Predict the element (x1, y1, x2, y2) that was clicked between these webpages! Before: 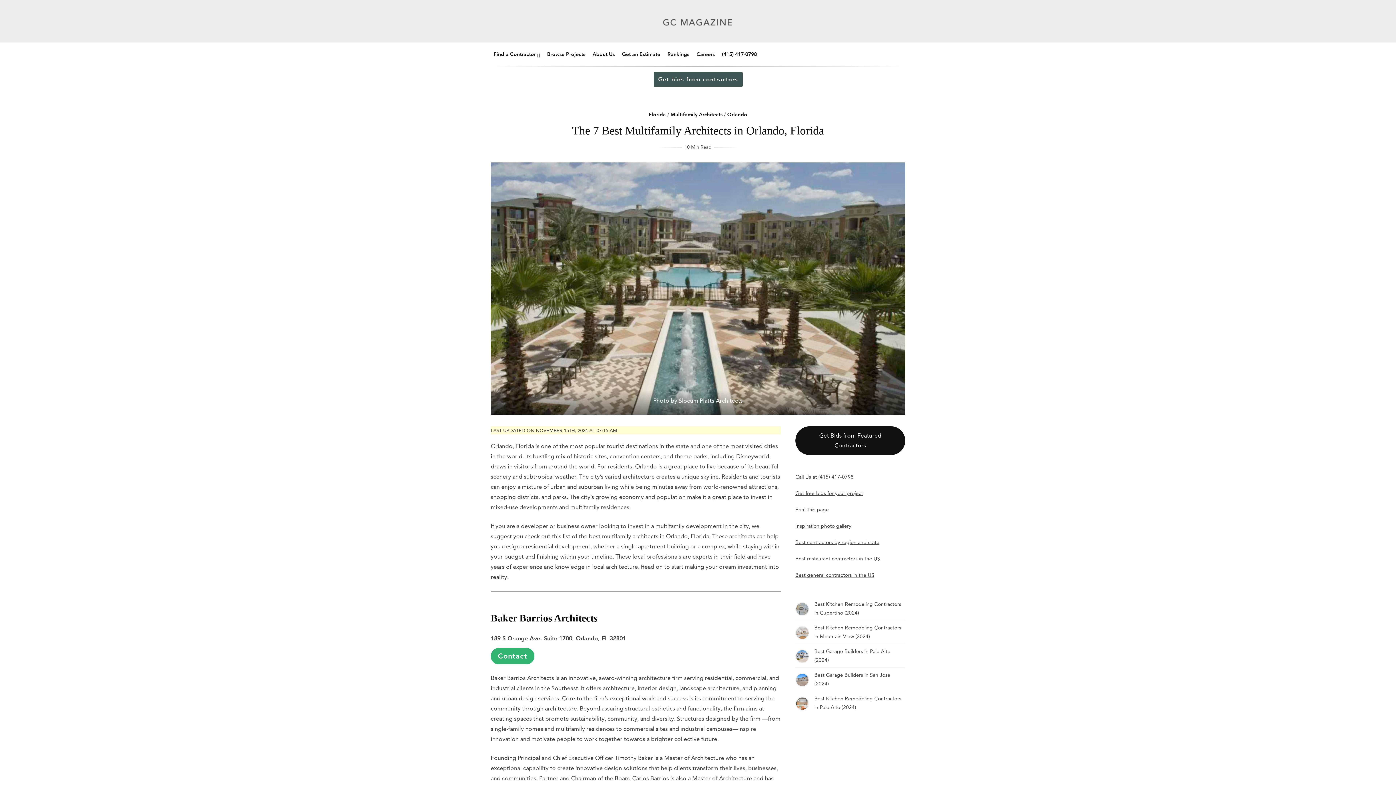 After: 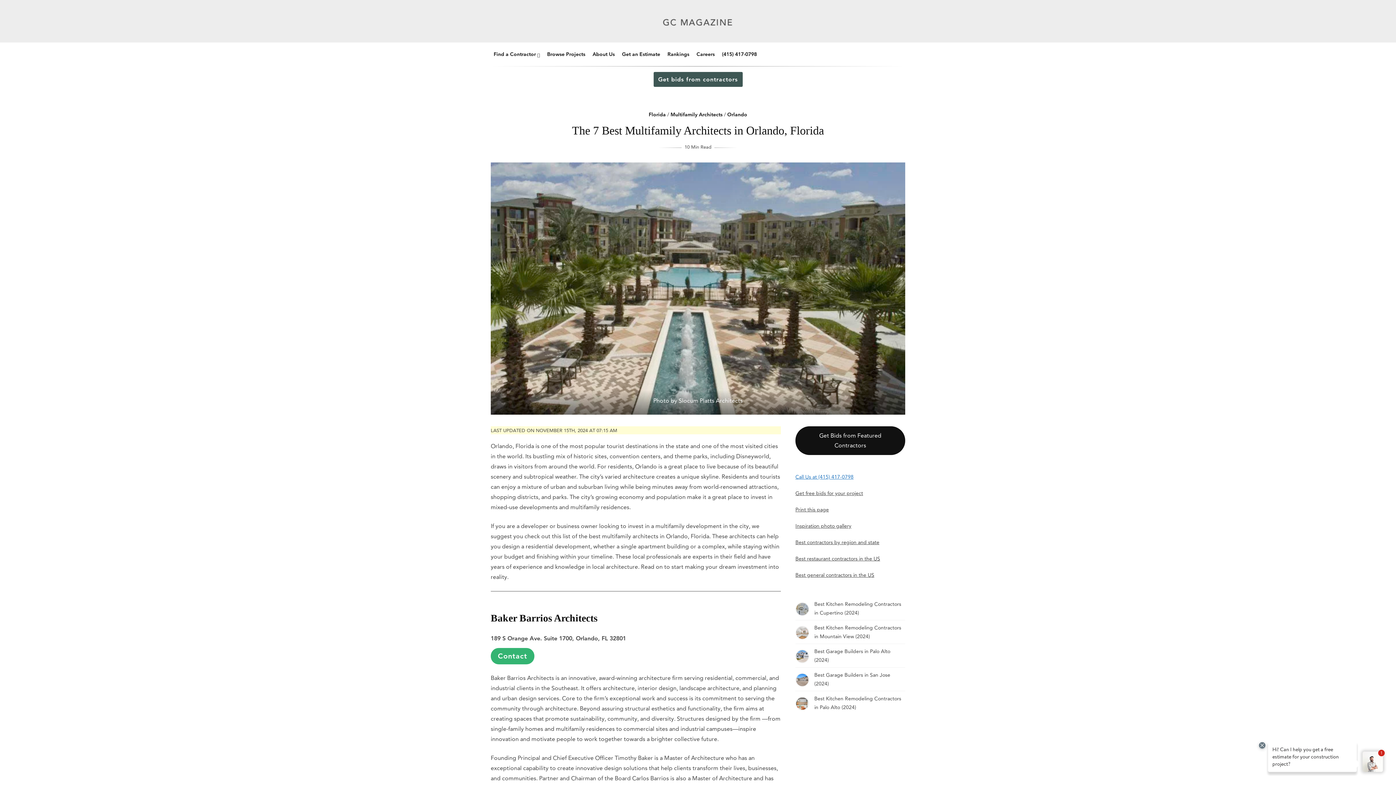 Action: bbox: (795, 473, 853, 480) label: Call Us at (415) 417-0798